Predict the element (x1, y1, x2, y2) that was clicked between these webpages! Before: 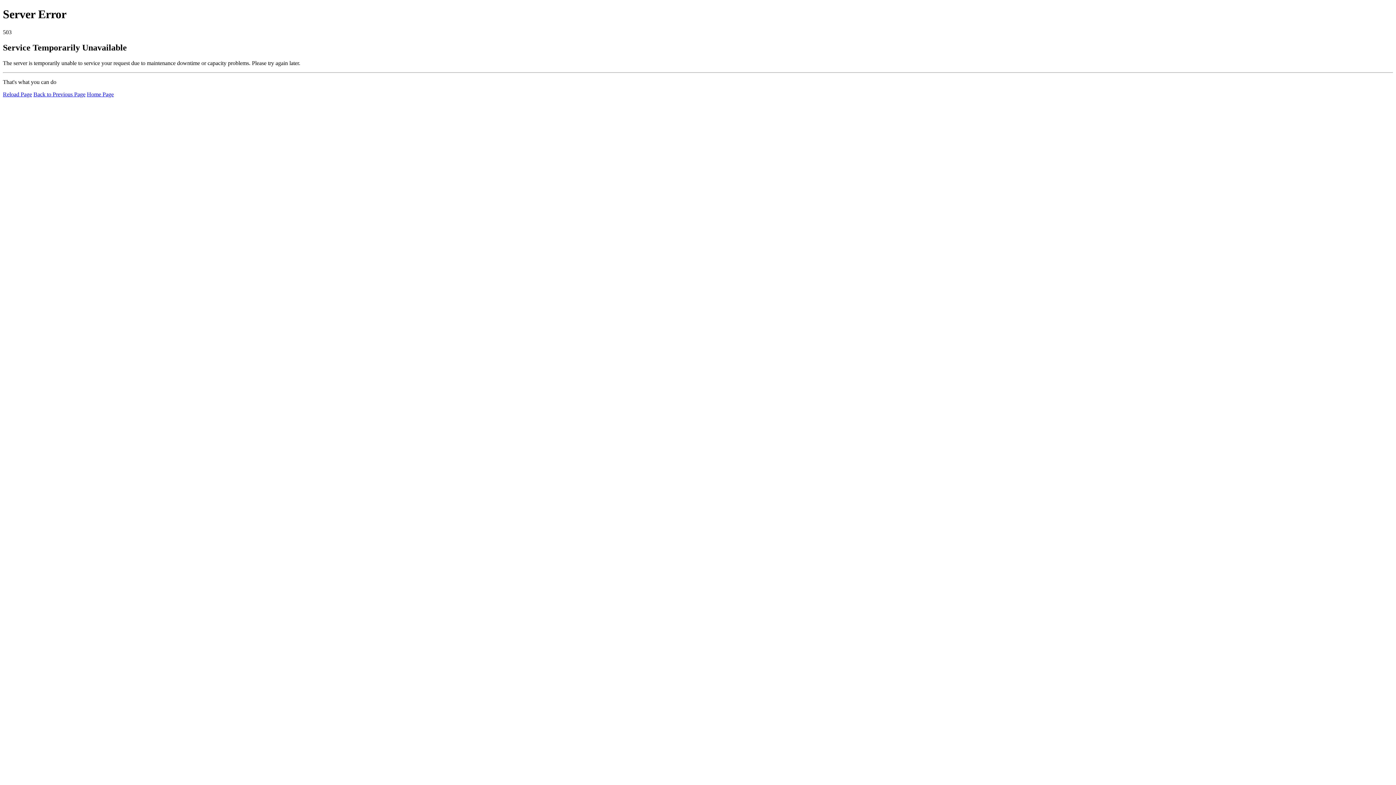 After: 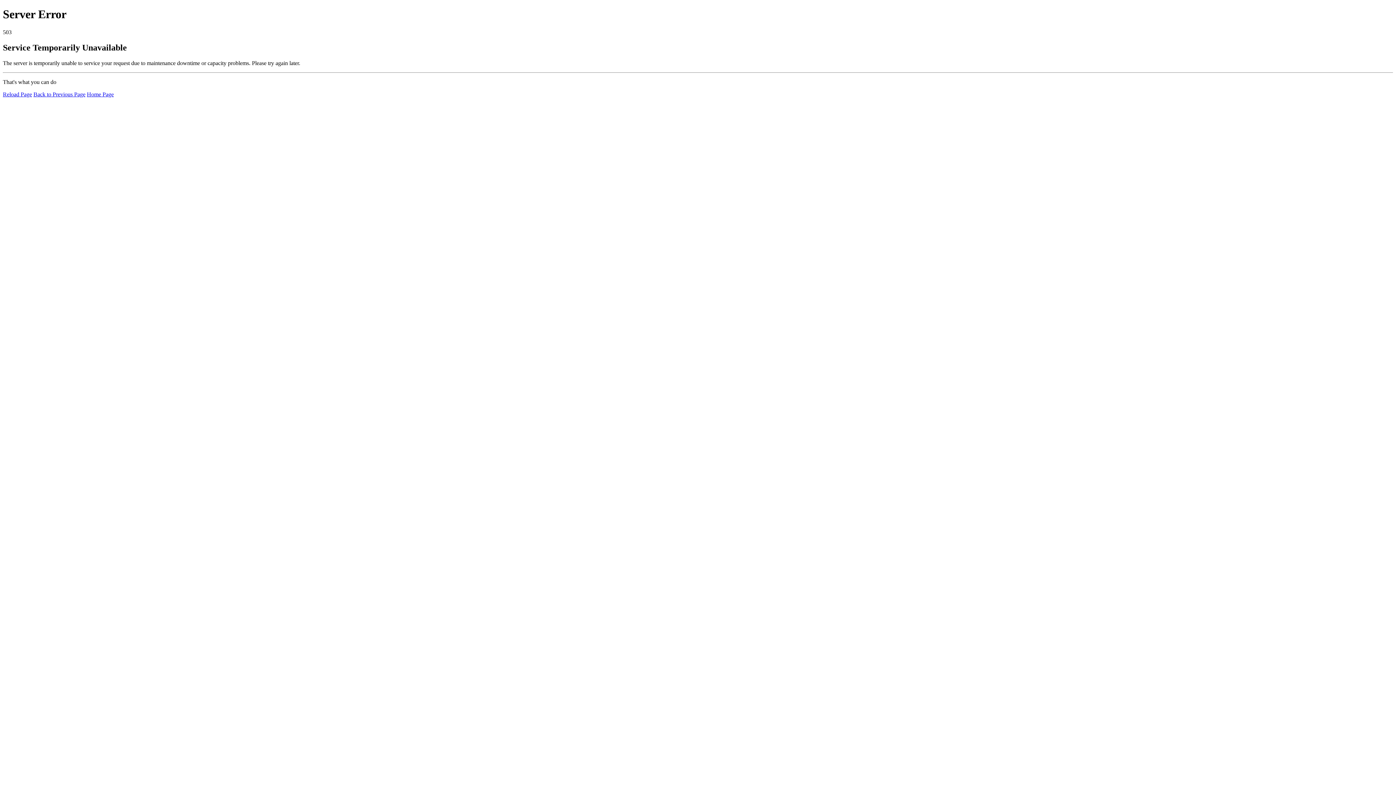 Action: label: Reload Page bbox: (2, 91, 32, 97)